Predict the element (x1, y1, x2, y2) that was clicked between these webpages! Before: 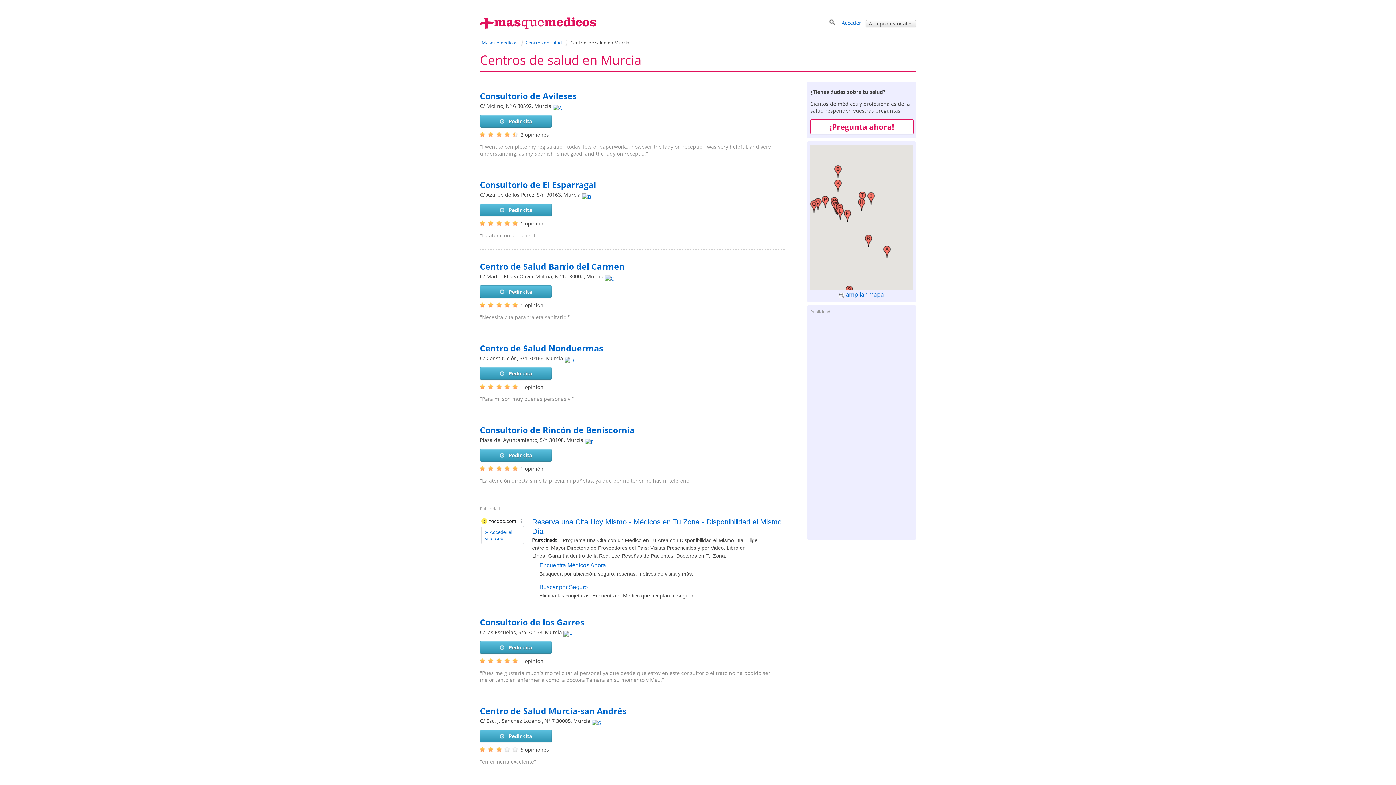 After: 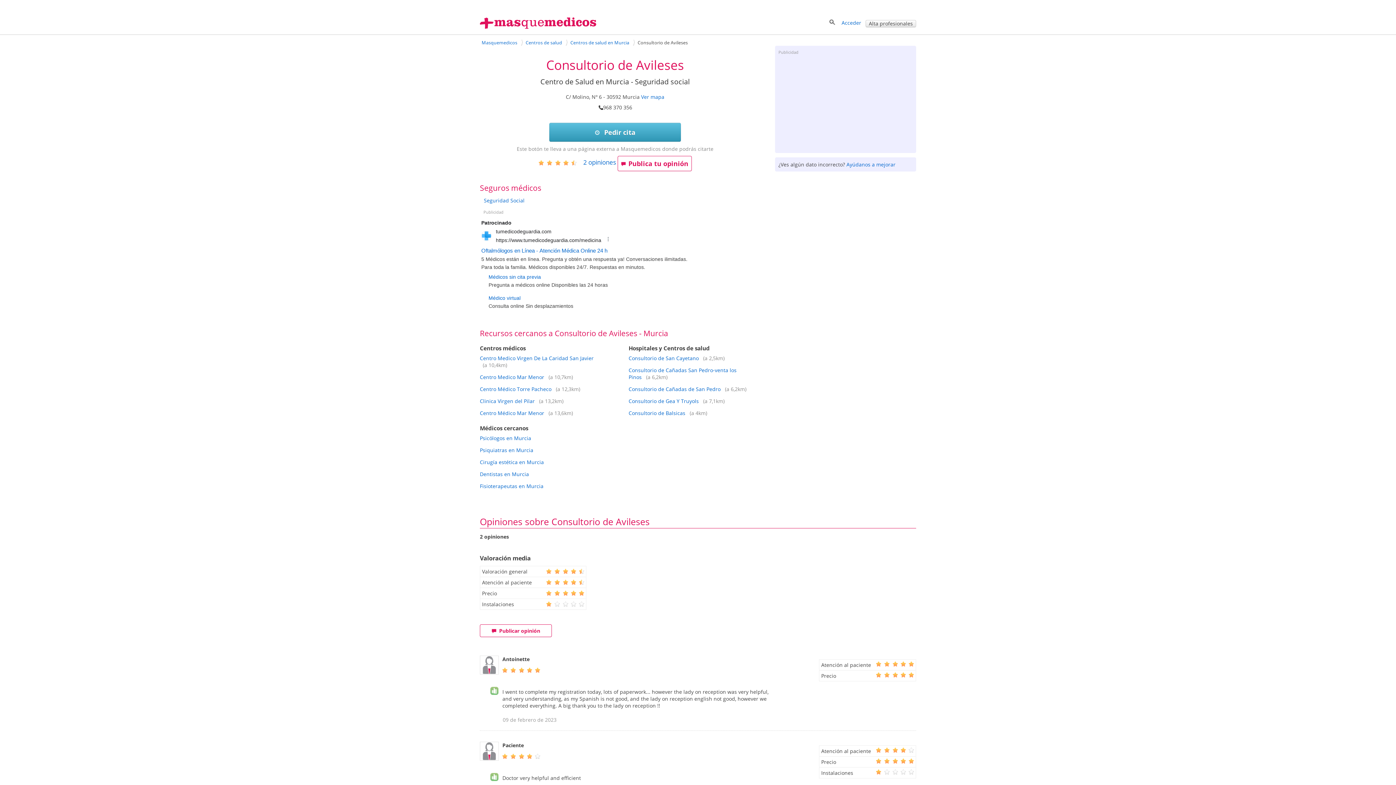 Action: label: Consultorio de Avileses bbox: (480, 90, 785, 101)